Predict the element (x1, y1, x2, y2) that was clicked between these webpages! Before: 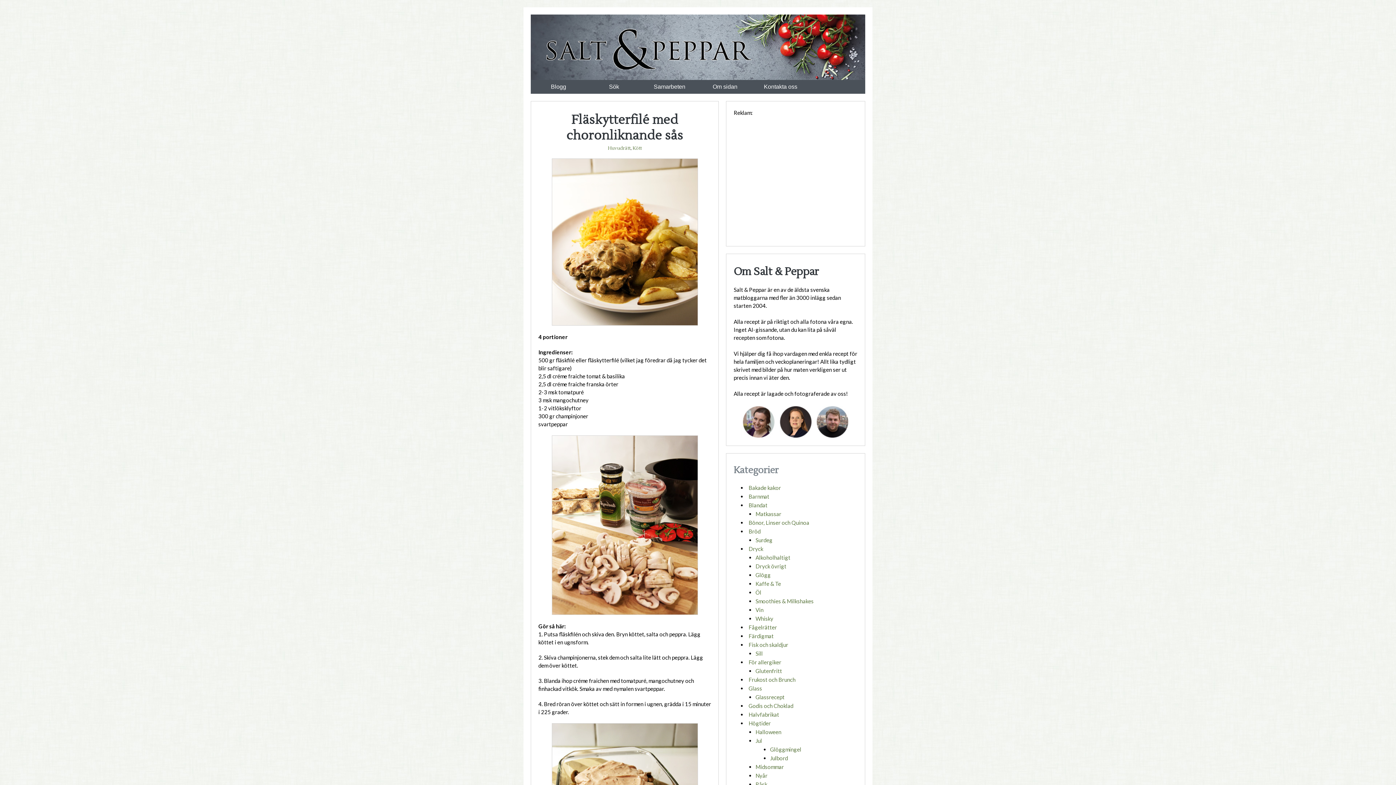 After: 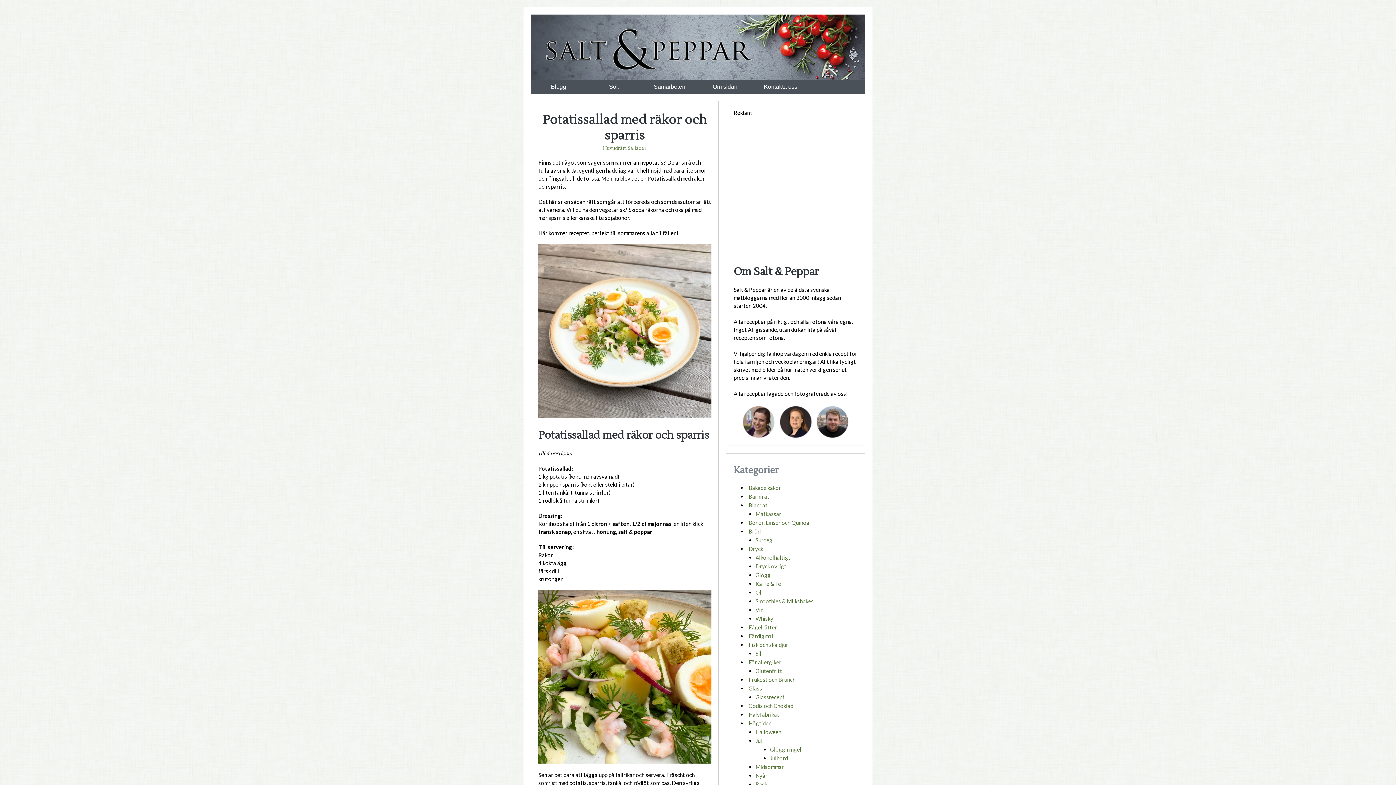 Action: bbox: (608, 145, 630, 151) label: Huvudrätt